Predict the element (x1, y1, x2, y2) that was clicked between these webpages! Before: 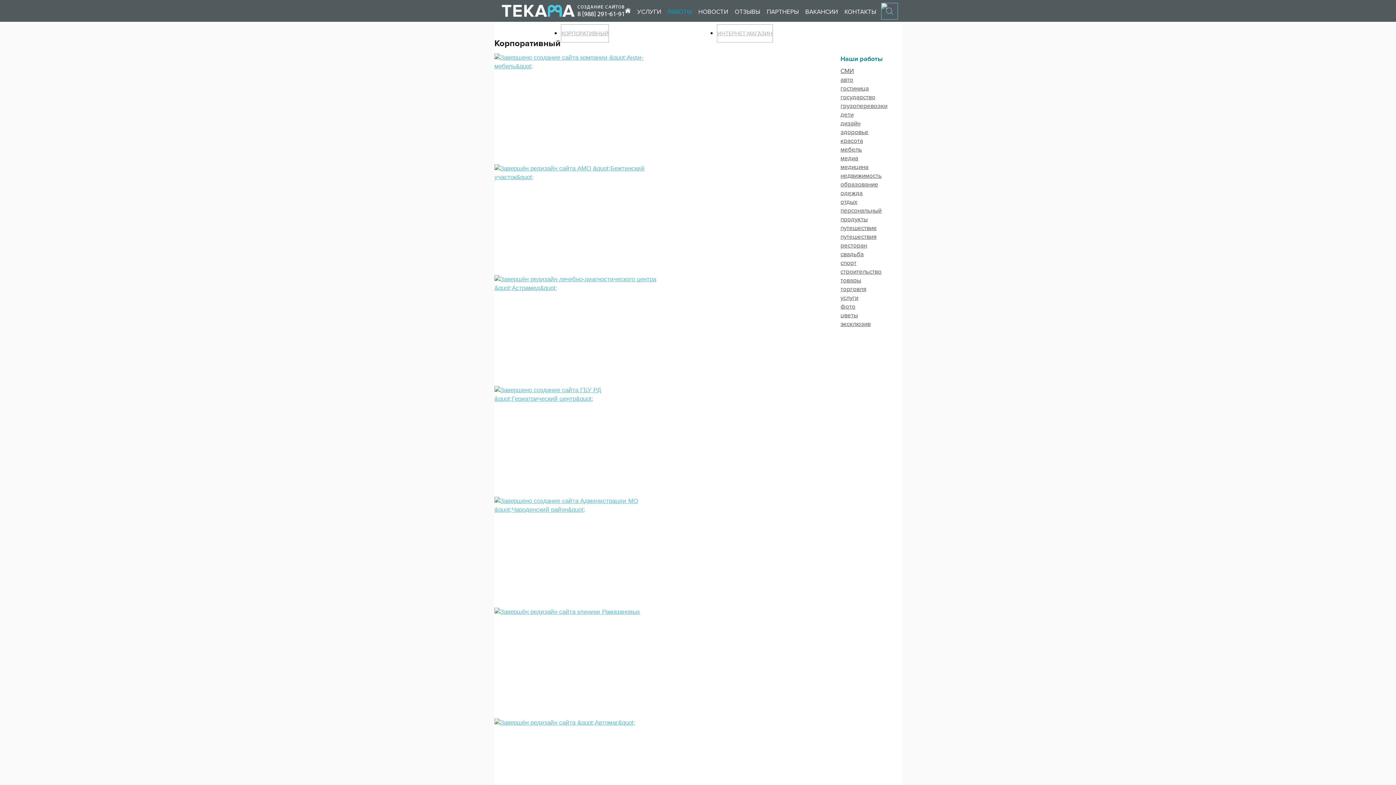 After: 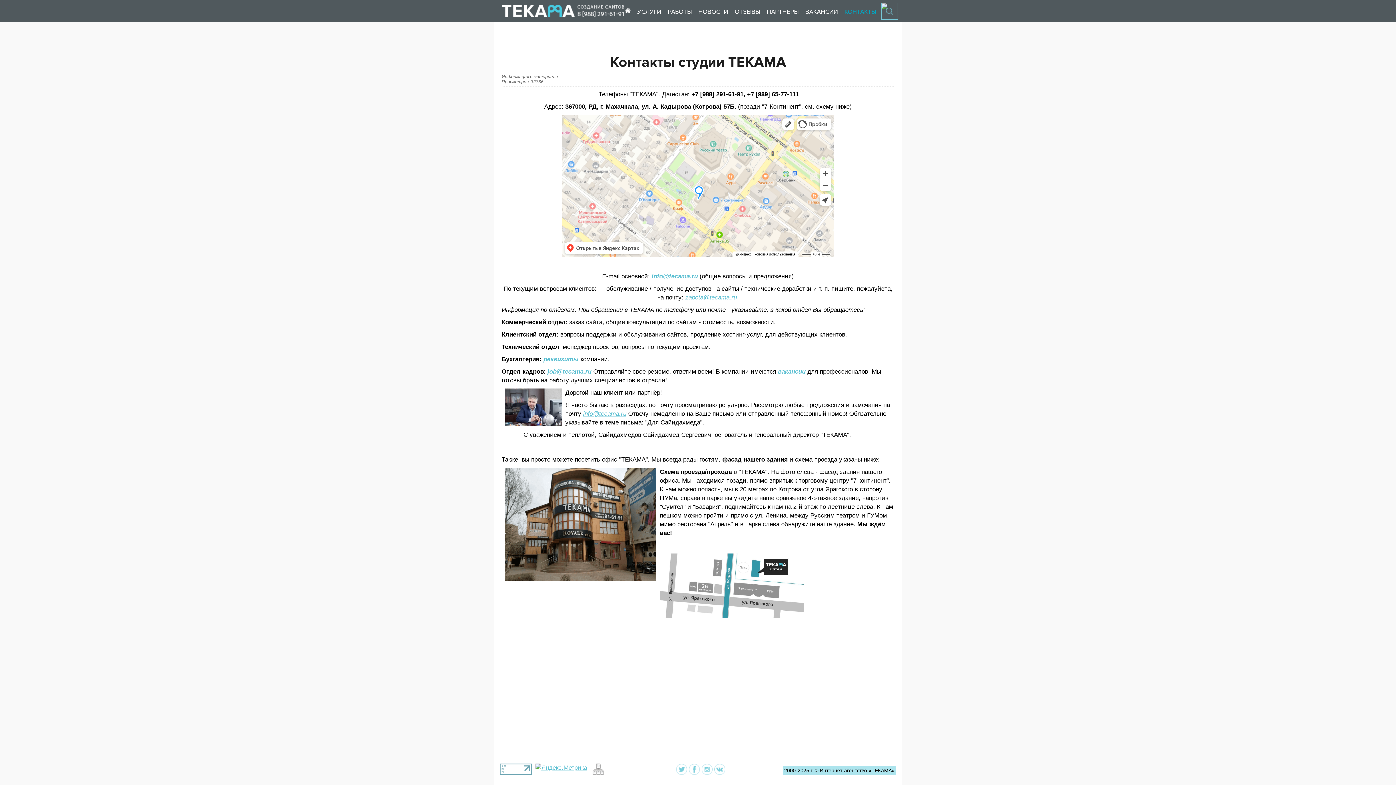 Action: label: КОНТАКТЫ bbox: (844, 5, 876, 18)